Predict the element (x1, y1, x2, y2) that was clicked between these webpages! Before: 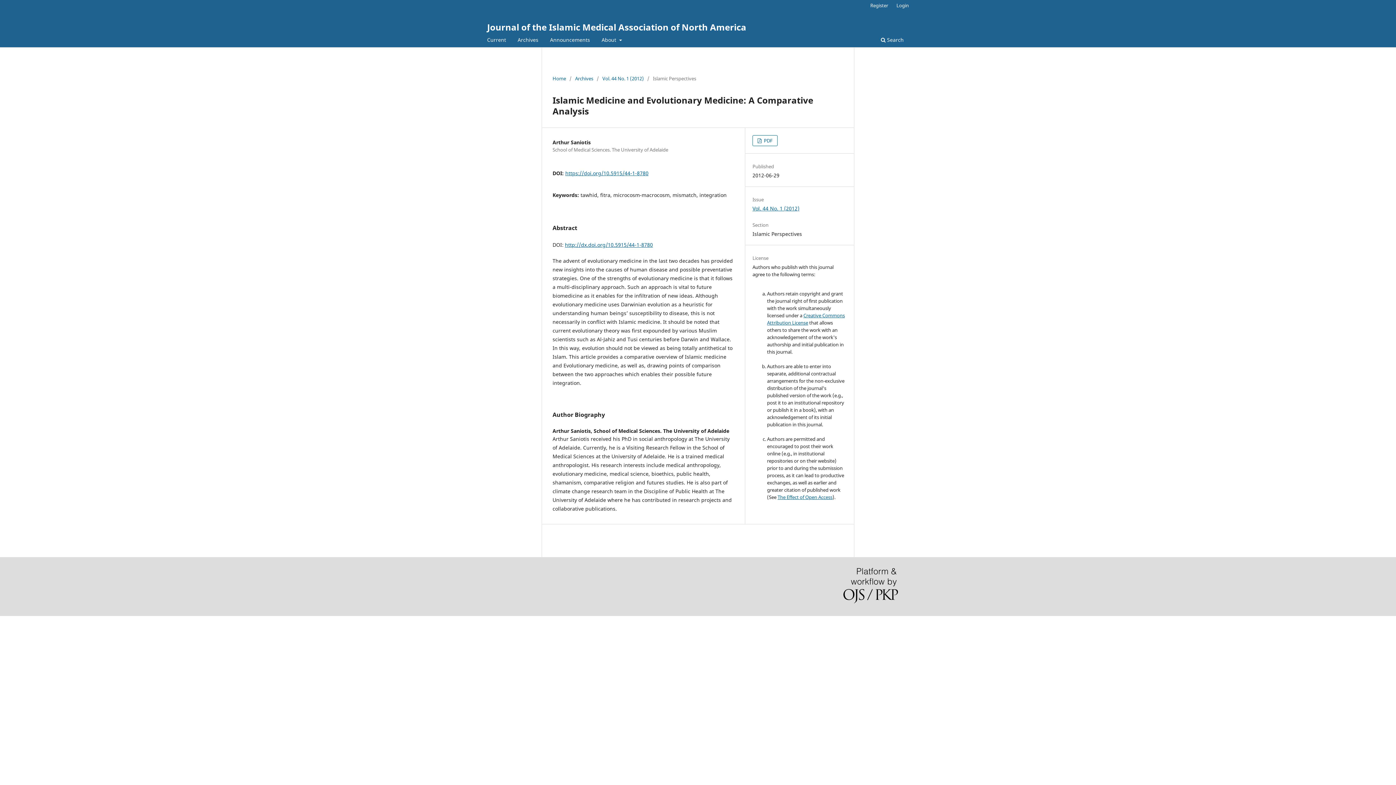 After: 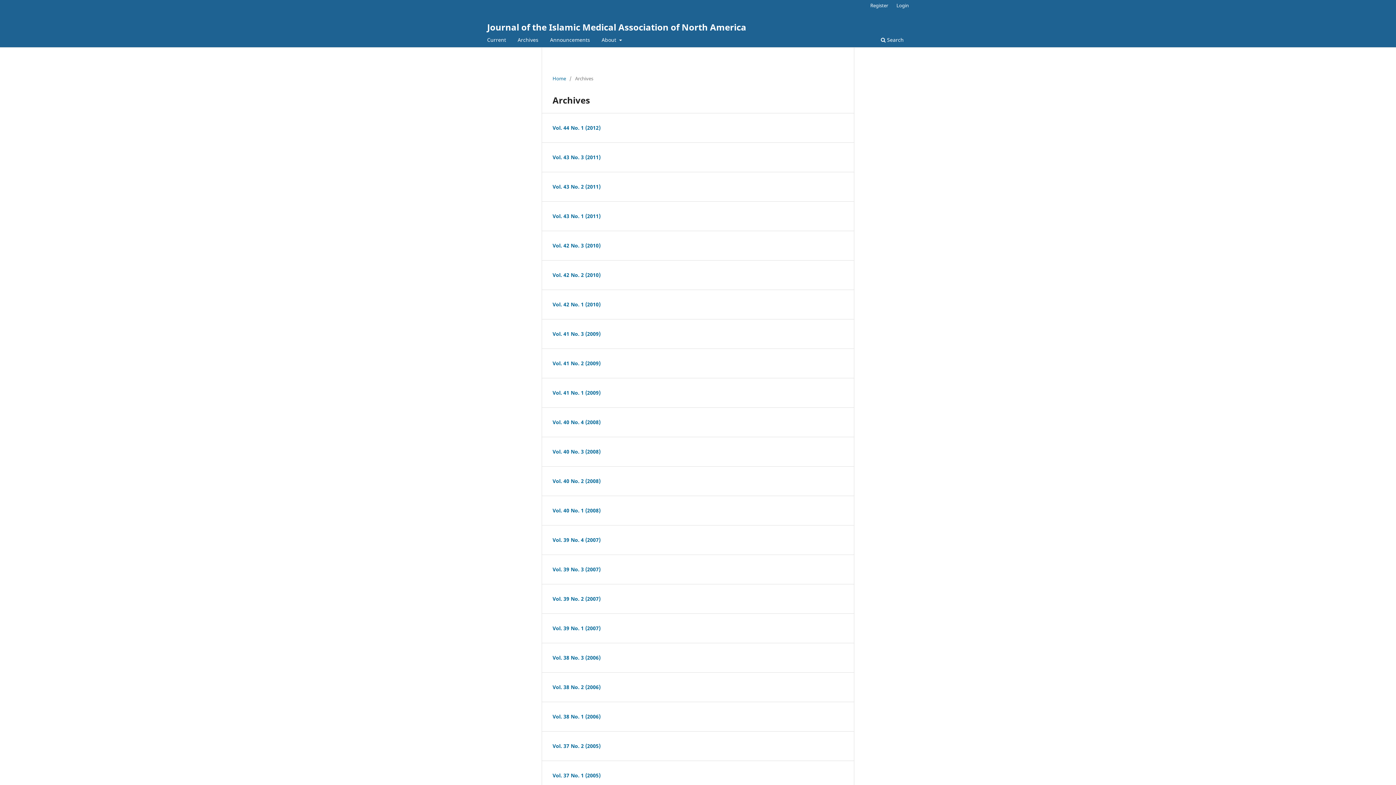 Action: bbox: (515, 34, 541, 47) label: Archives